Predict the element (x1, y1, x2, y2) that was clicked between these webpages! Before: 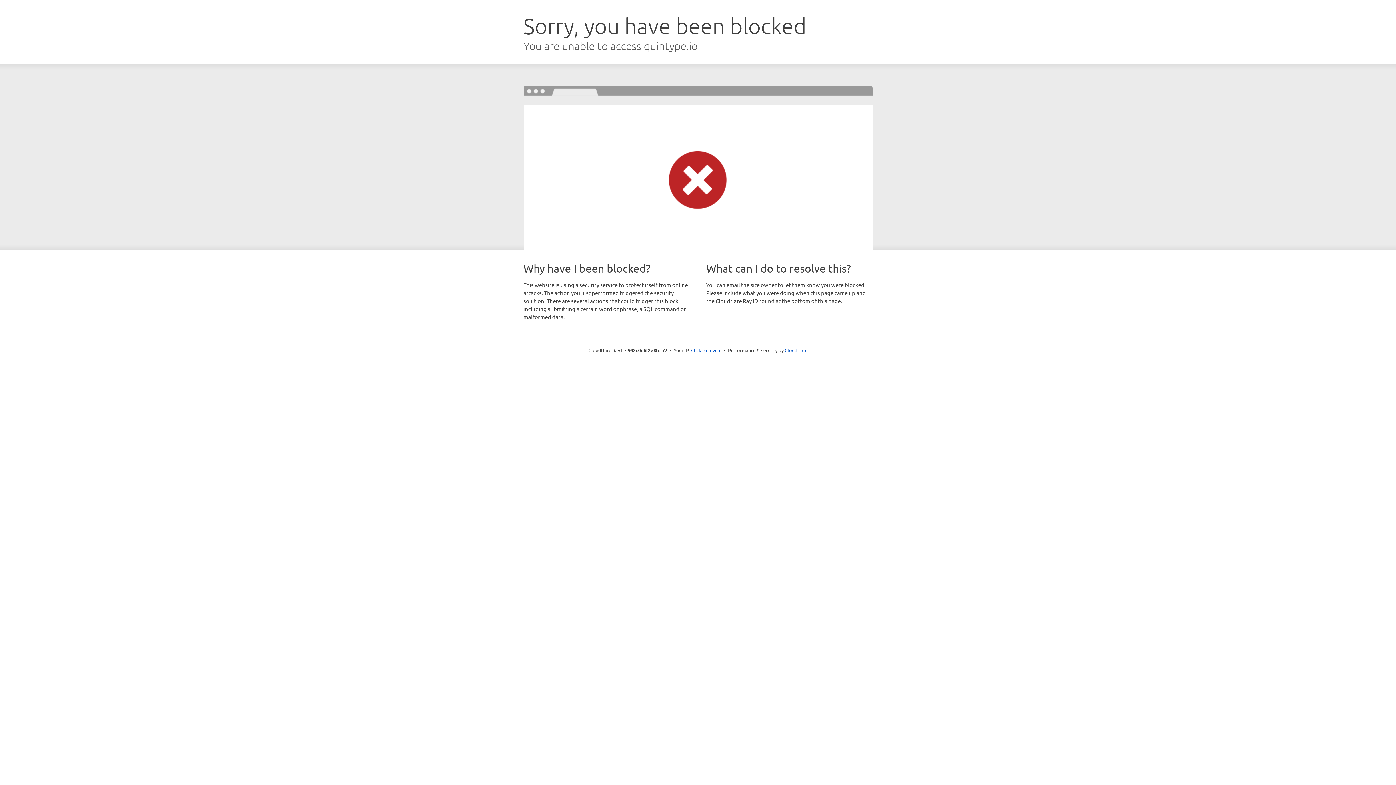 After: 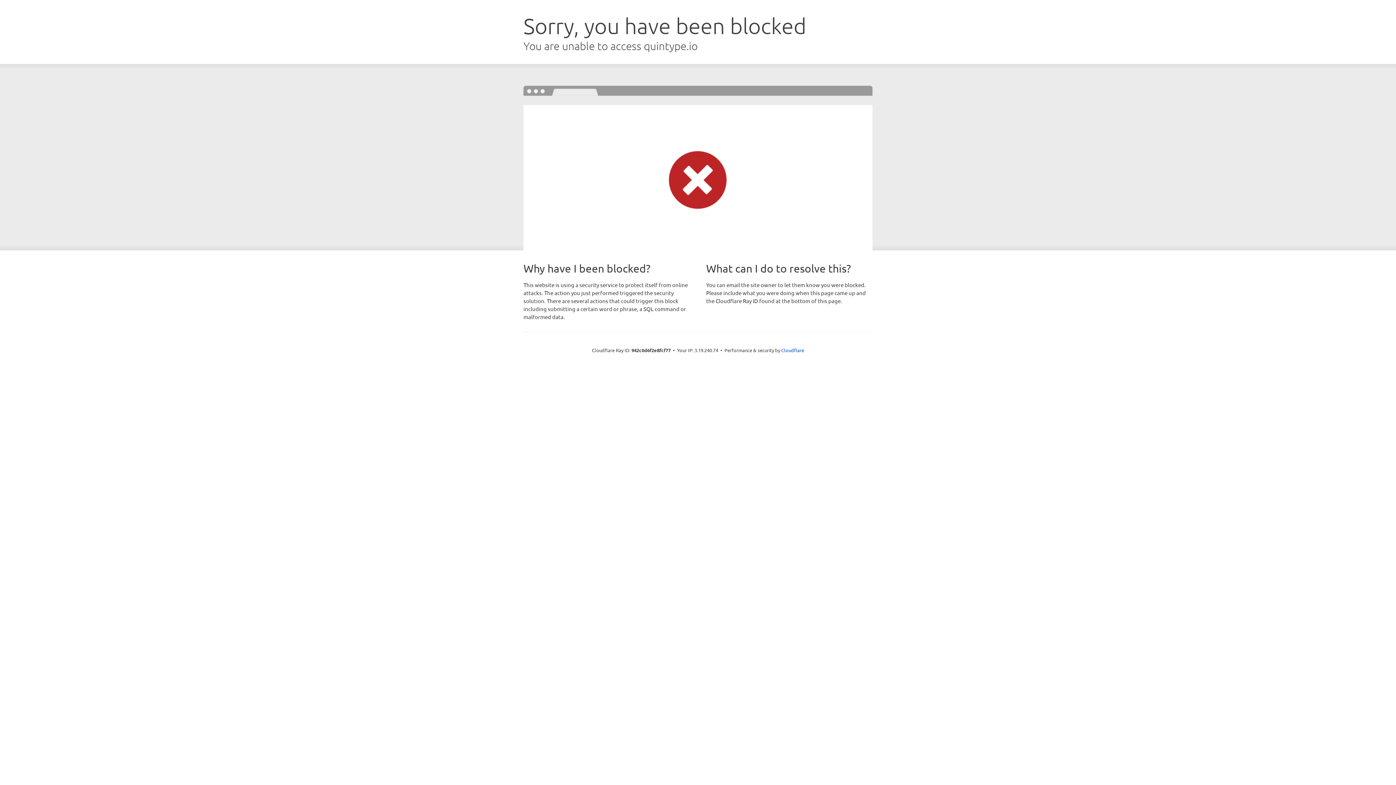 Action: label: Click to reveal bbox: (691, 346, 721, 353)